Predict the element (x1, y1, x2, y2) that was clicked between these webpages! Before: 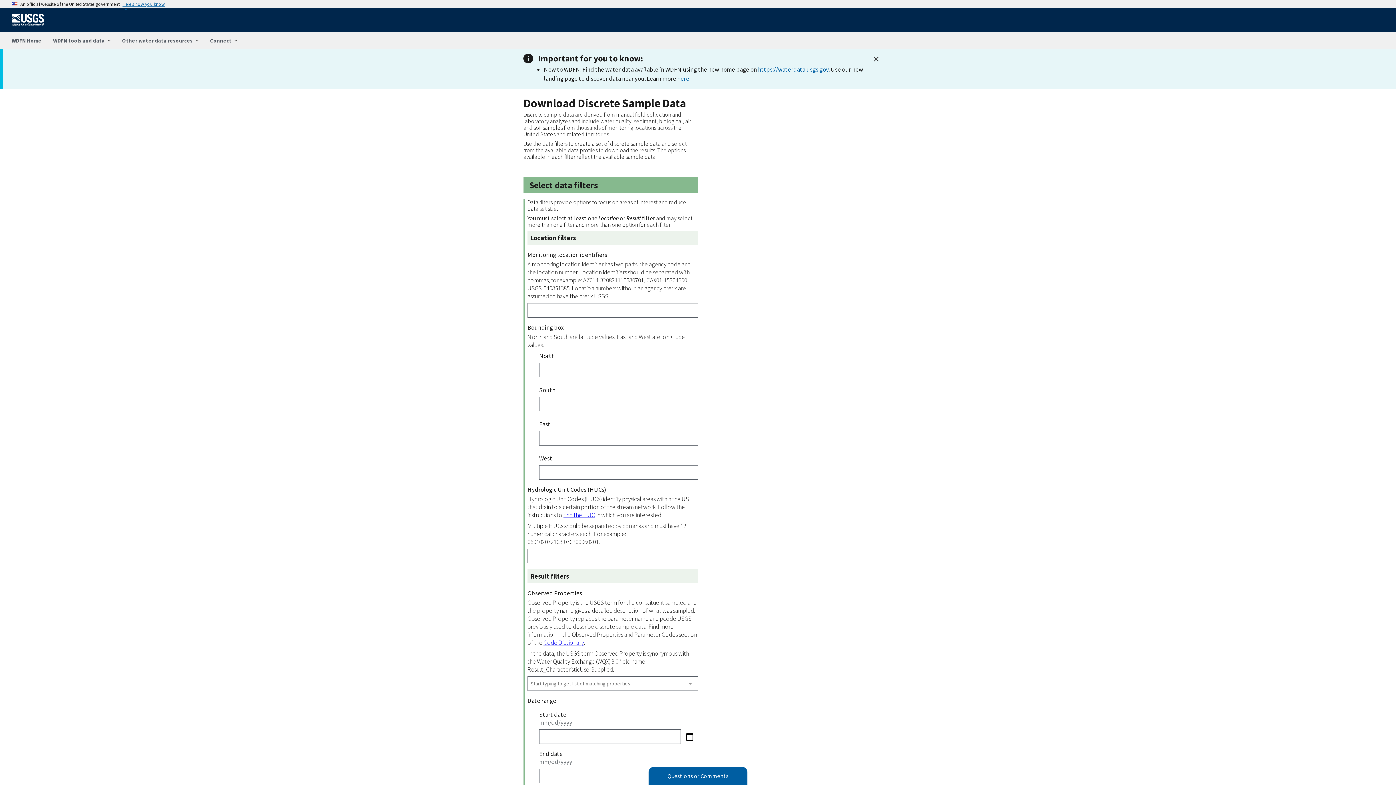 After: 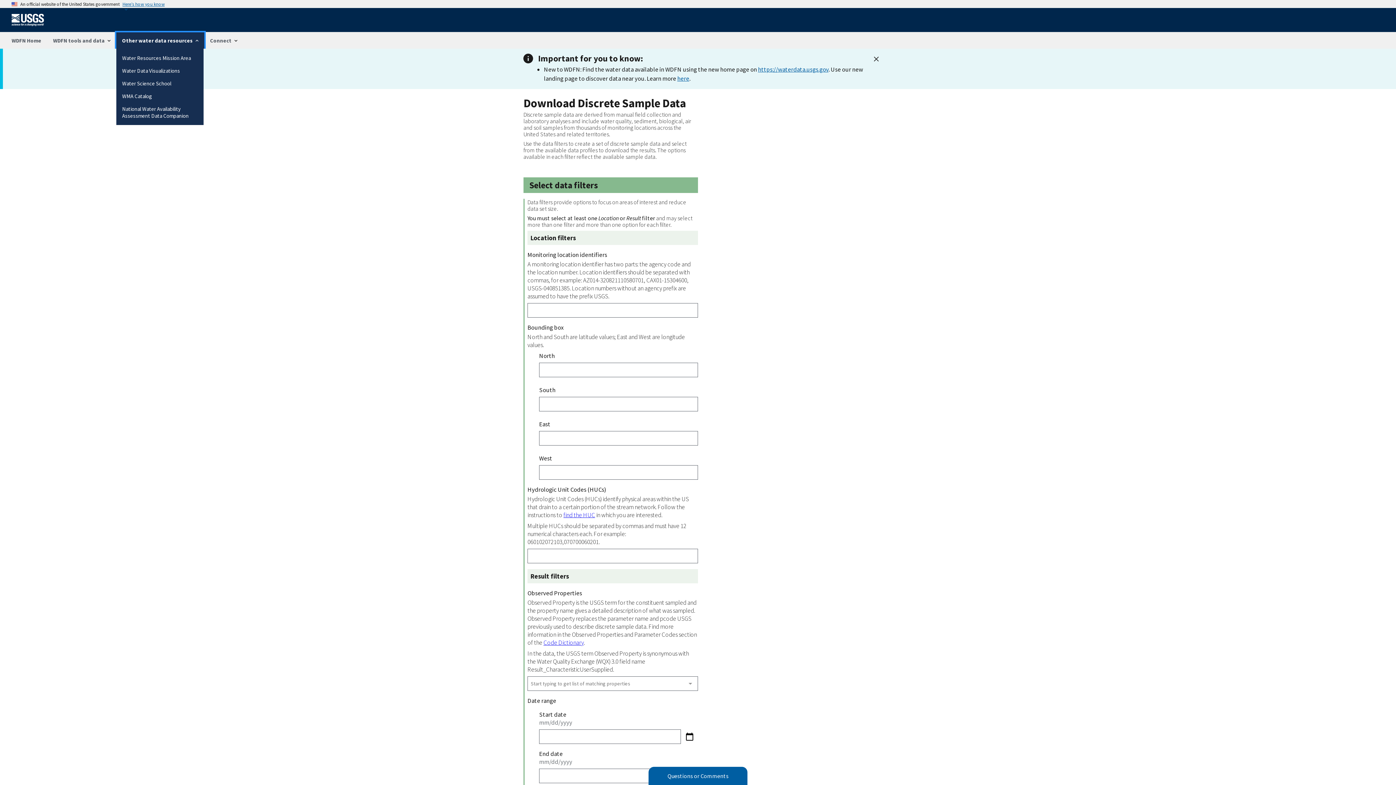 Action: bbox: (116, 32, 204, 48) label: Other water data resources